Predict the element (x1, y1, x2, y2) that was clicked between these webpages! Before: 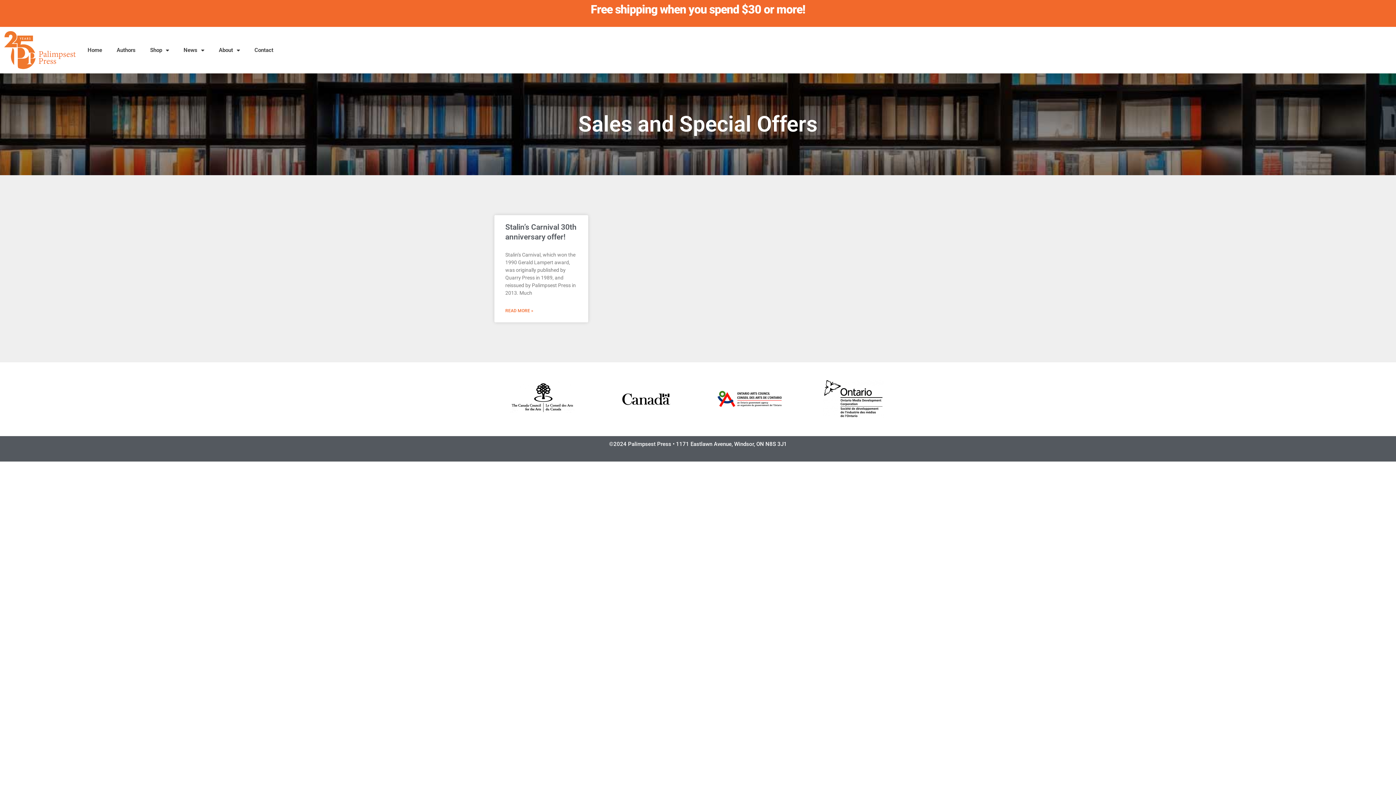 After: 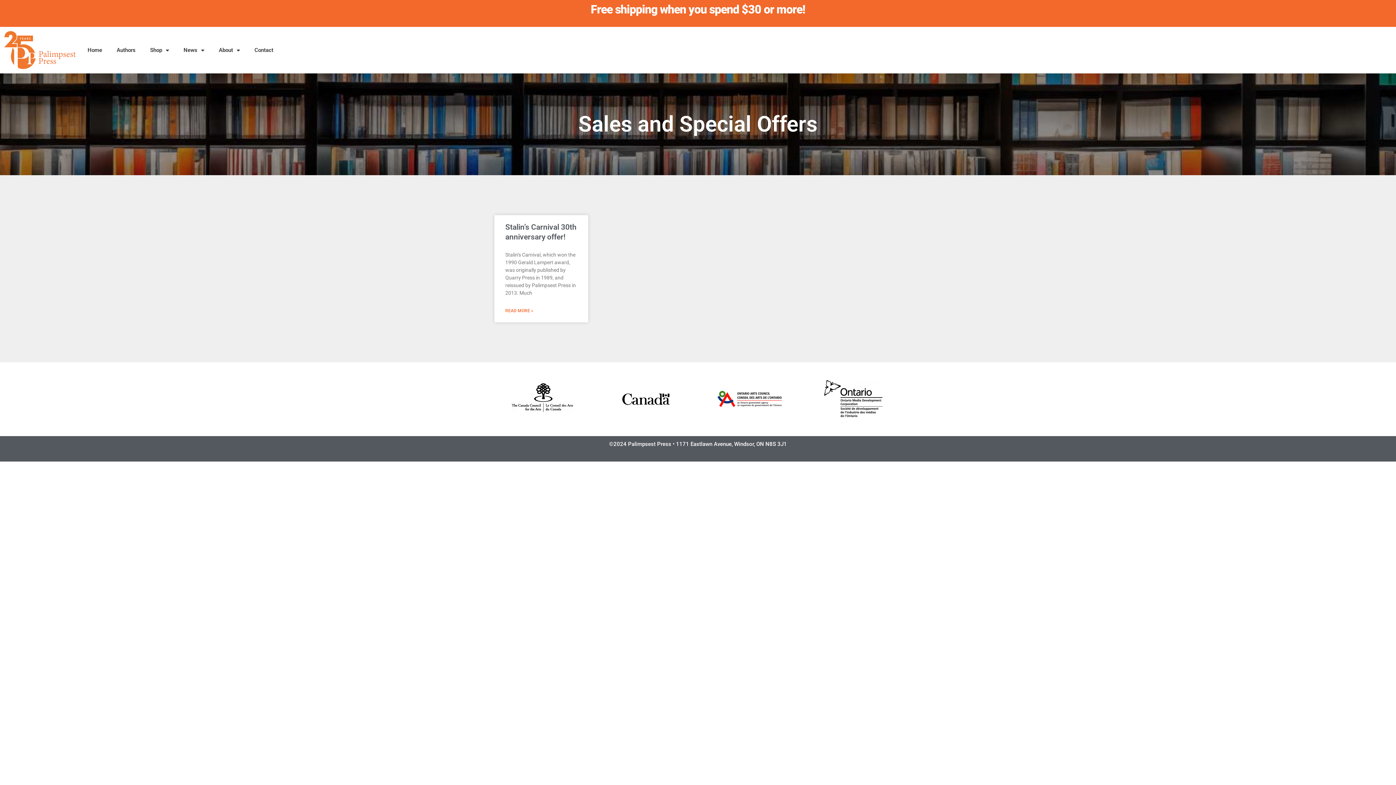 Action: bbox: (494, 375, 590, 419)